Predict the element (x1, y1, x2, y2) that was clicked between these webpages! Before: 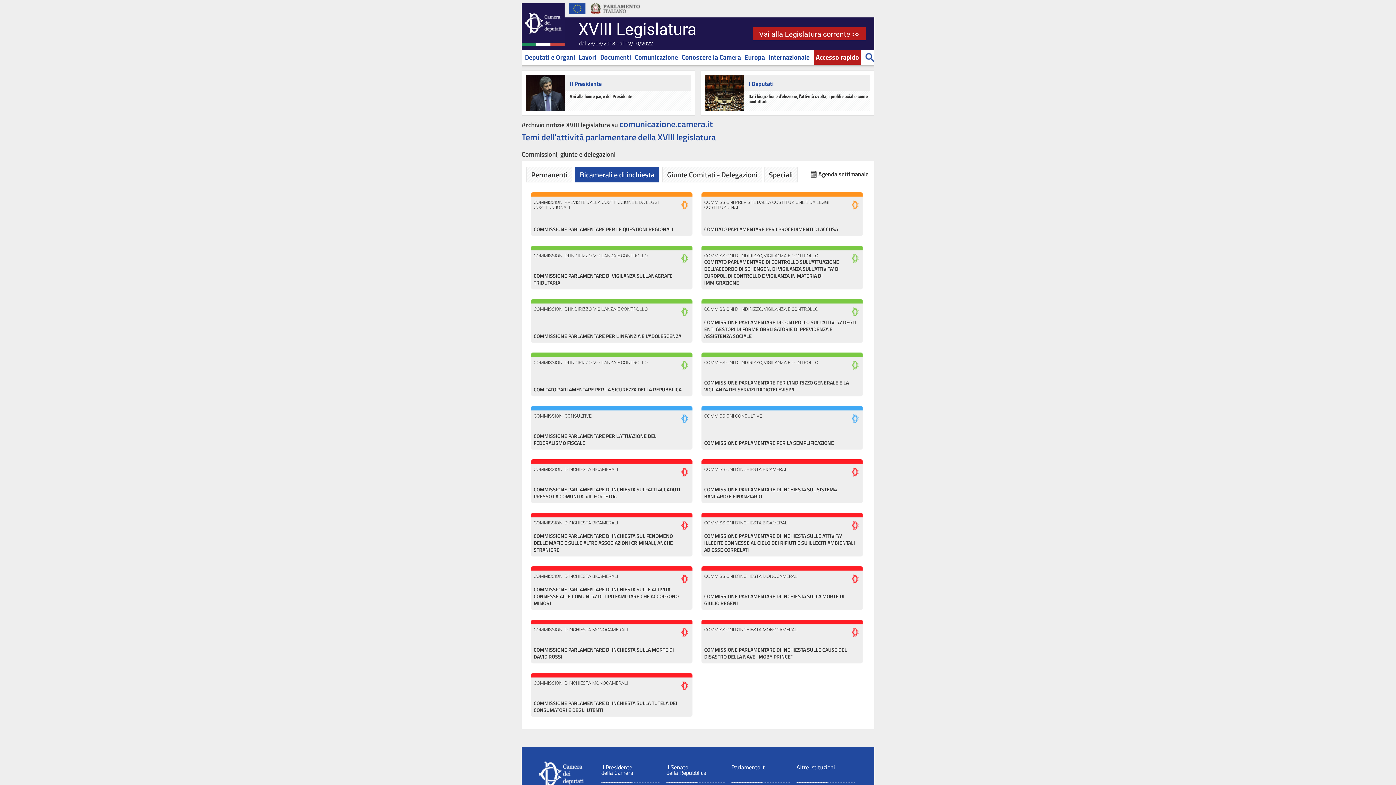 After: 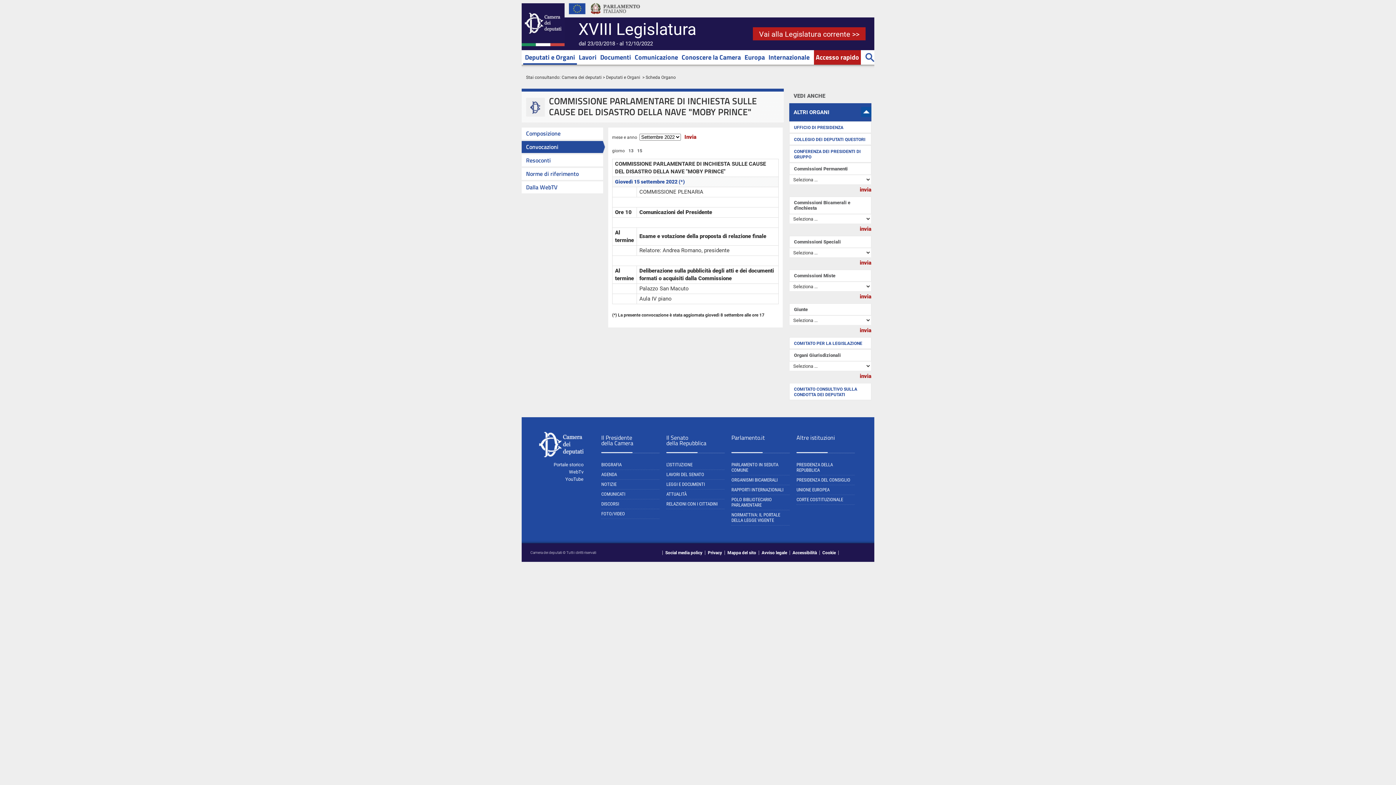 Action: bbox: (701, 620, 863, 664) label: COMMISSIONI D'INCHIESTA MONOCAMERALI
COMMISSIONE PARLAMENTARE DI INCHIESTA SULLE CAUSE DEL DISASTRO DELLA NAVE "MOBY PRINCE"